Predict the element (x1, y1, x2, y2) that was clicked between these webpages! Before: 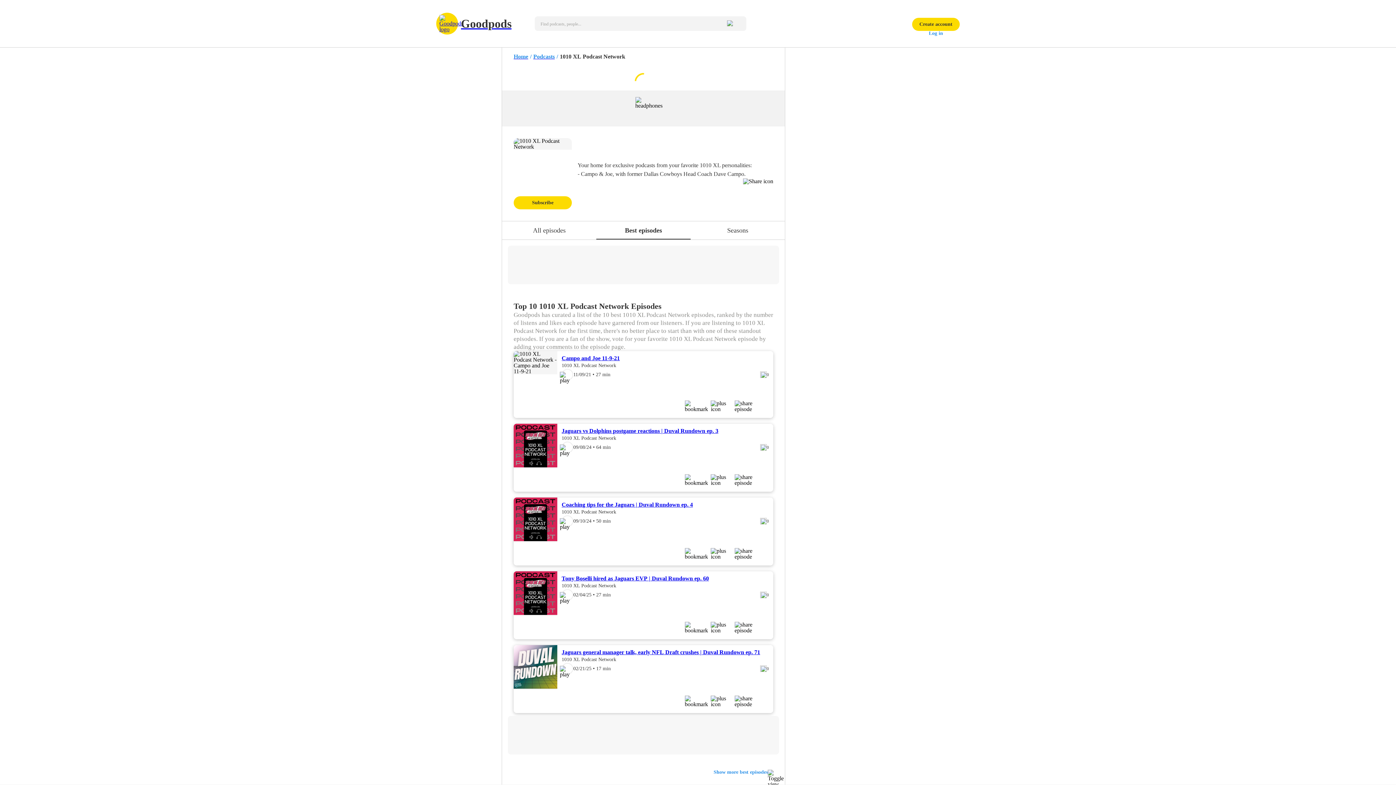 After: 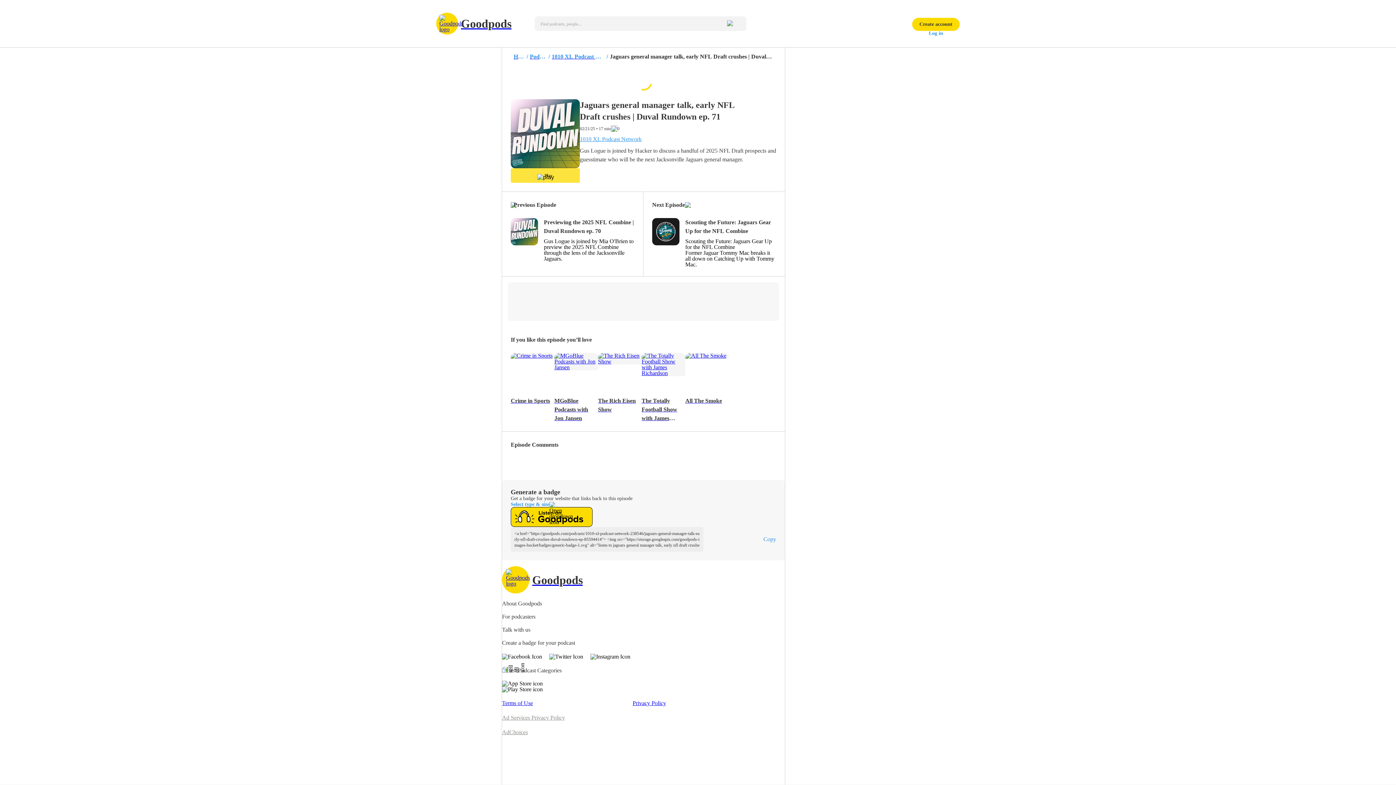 Action: bbox: (561, 649, 760, 655) label: Jaguars general manager talk, early NFL Draft crushes | Duval Rundown ep. 71